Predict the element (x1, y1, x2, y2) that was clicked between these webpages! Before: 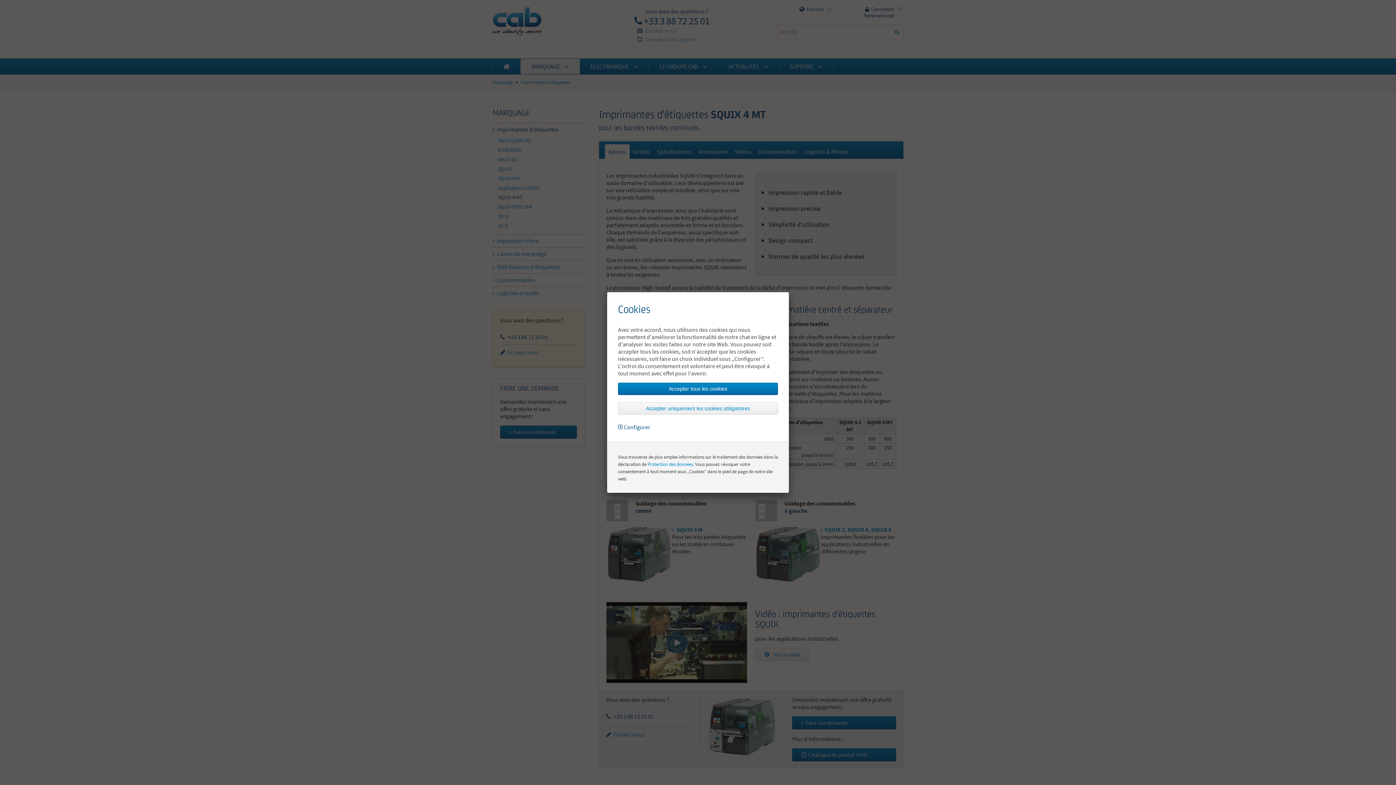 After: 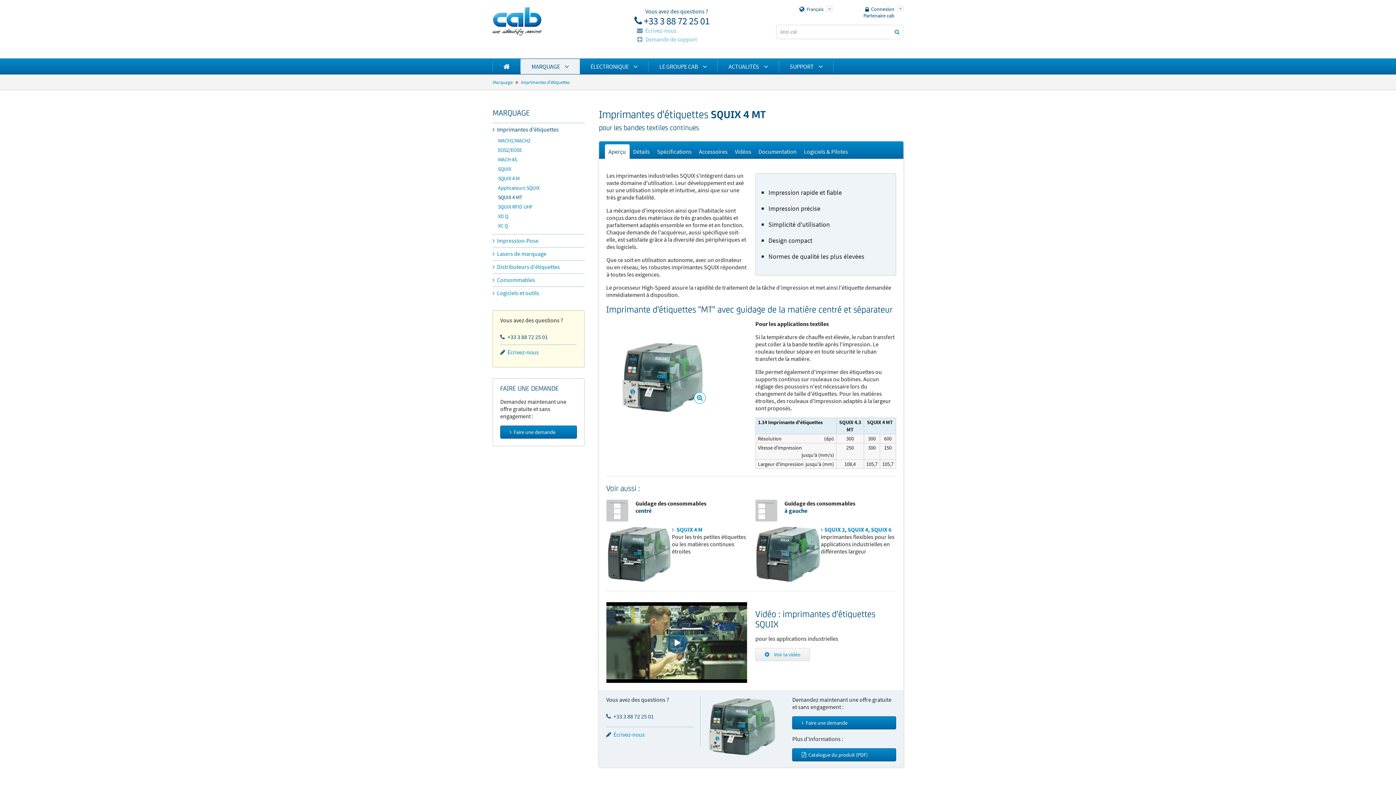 Action: label: Accepter uniquement les cookies obligatoires bbox: (618, 402, 778, 415)